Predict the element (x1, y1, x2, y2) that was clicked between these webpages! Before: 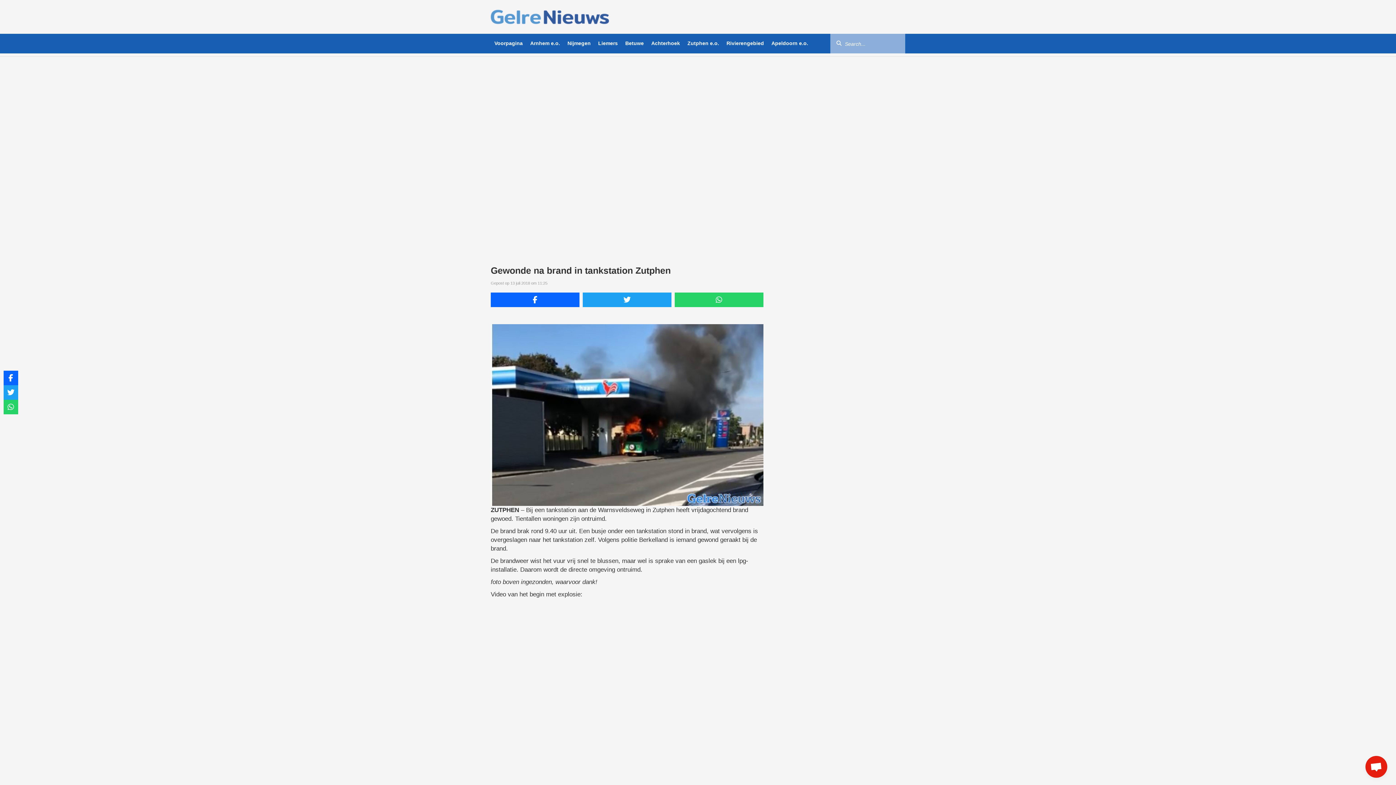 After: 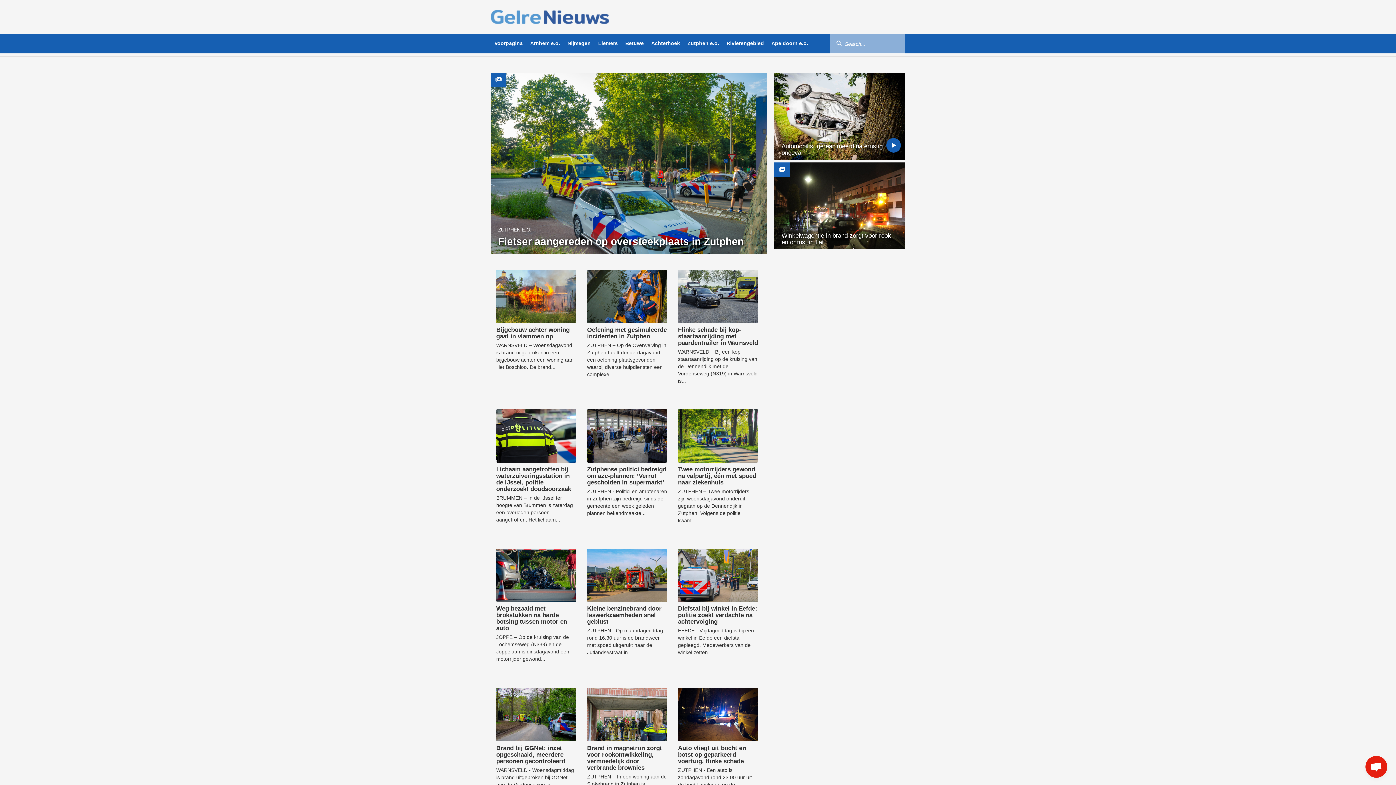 Action: bbox: (684, 33, 722, 53) label: Zutphen e.o.